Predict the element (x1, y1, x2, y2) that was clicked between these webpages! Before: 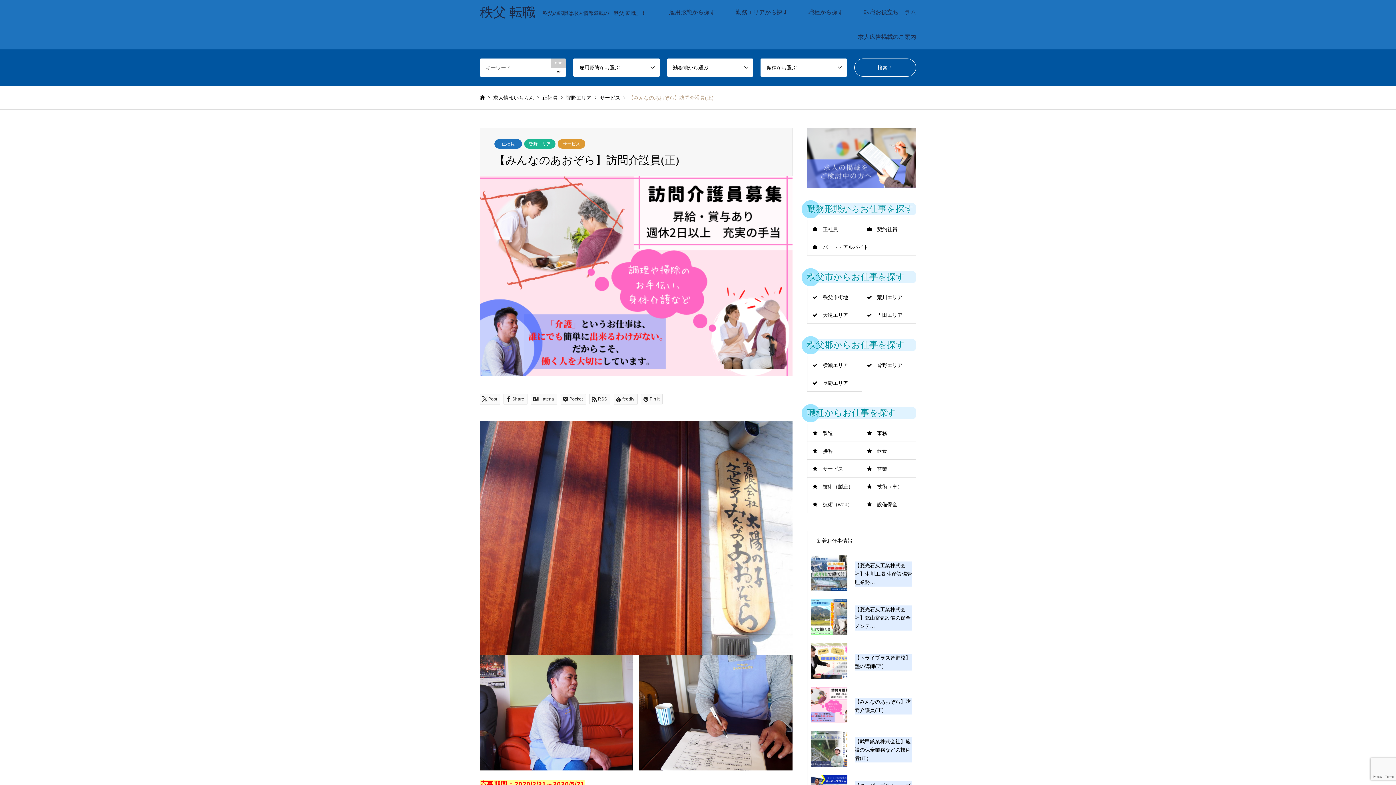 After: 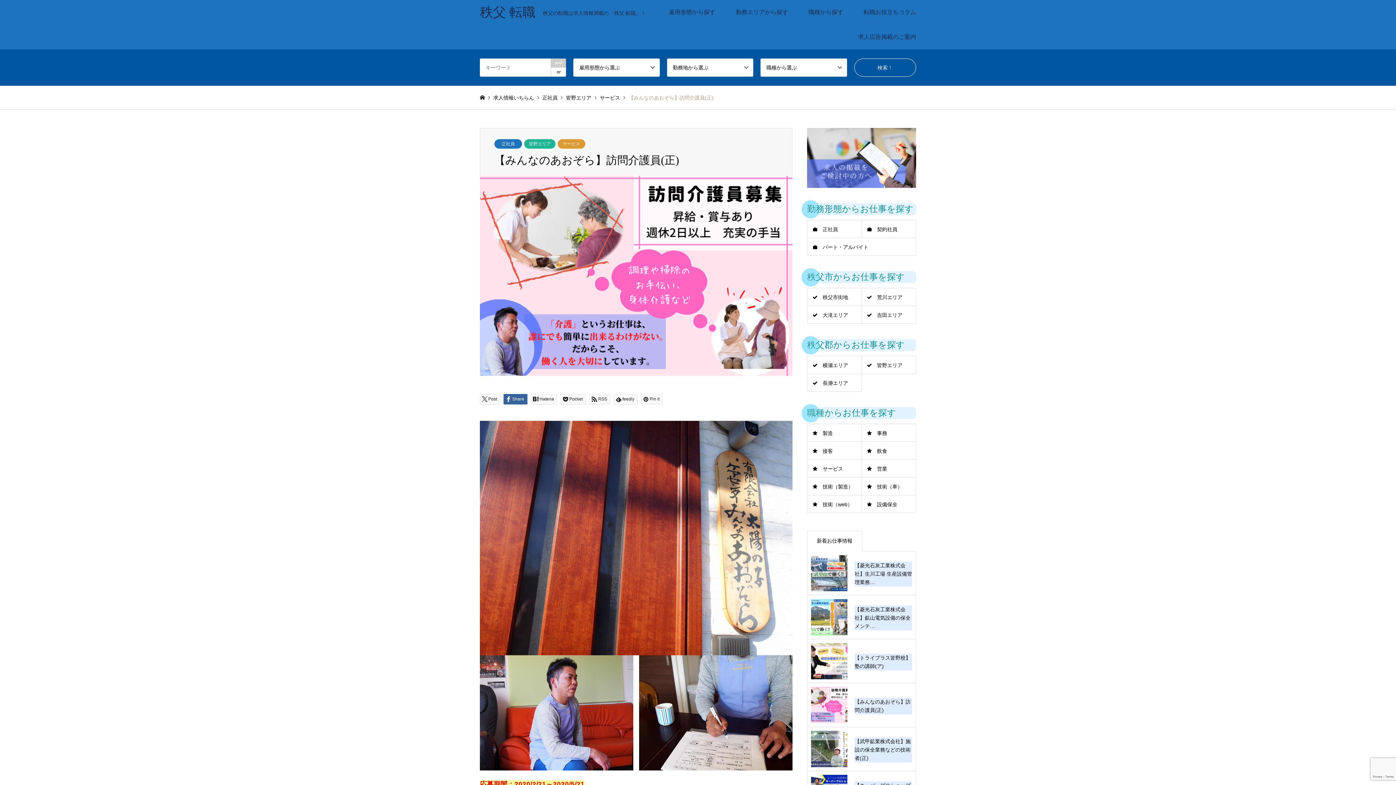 Action: bbox: (503, 394, 527, 404) label: Share